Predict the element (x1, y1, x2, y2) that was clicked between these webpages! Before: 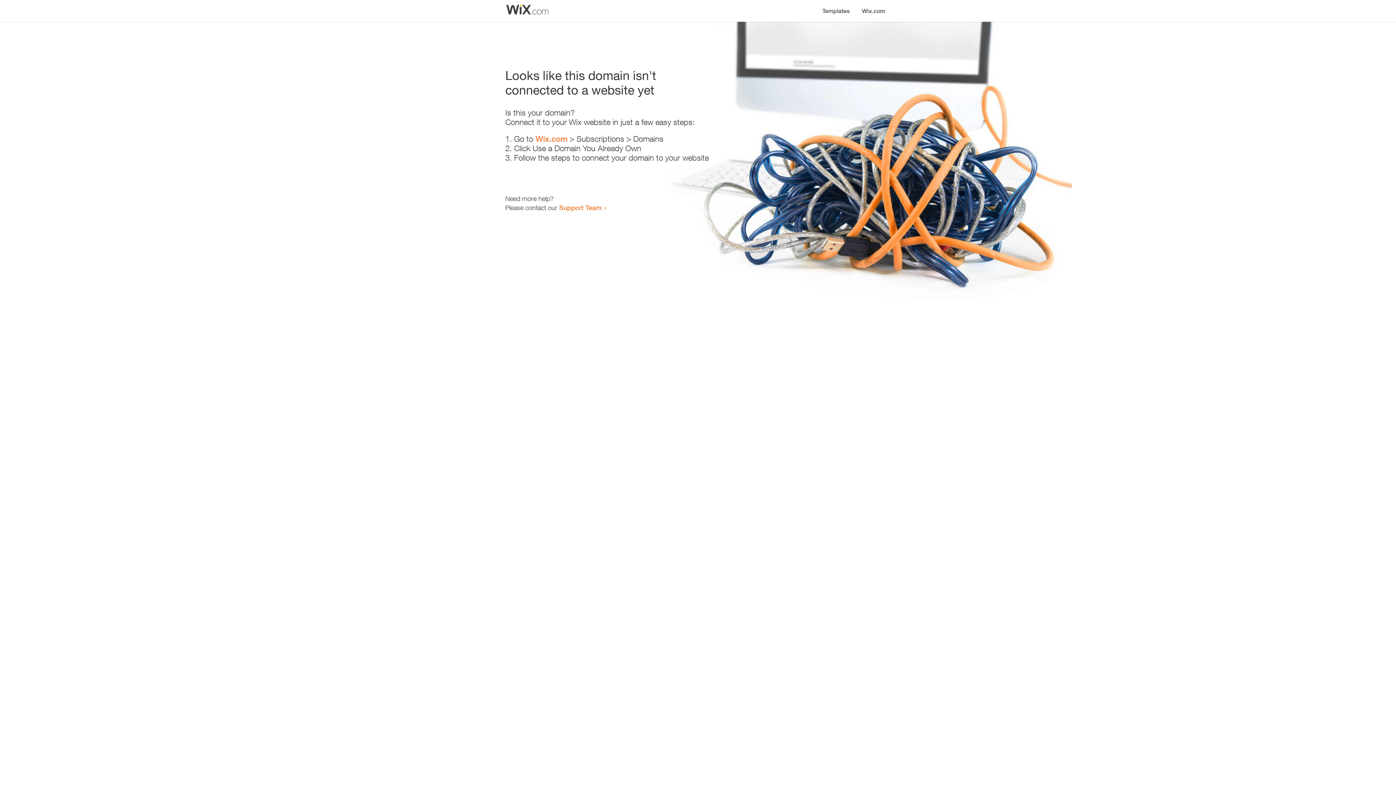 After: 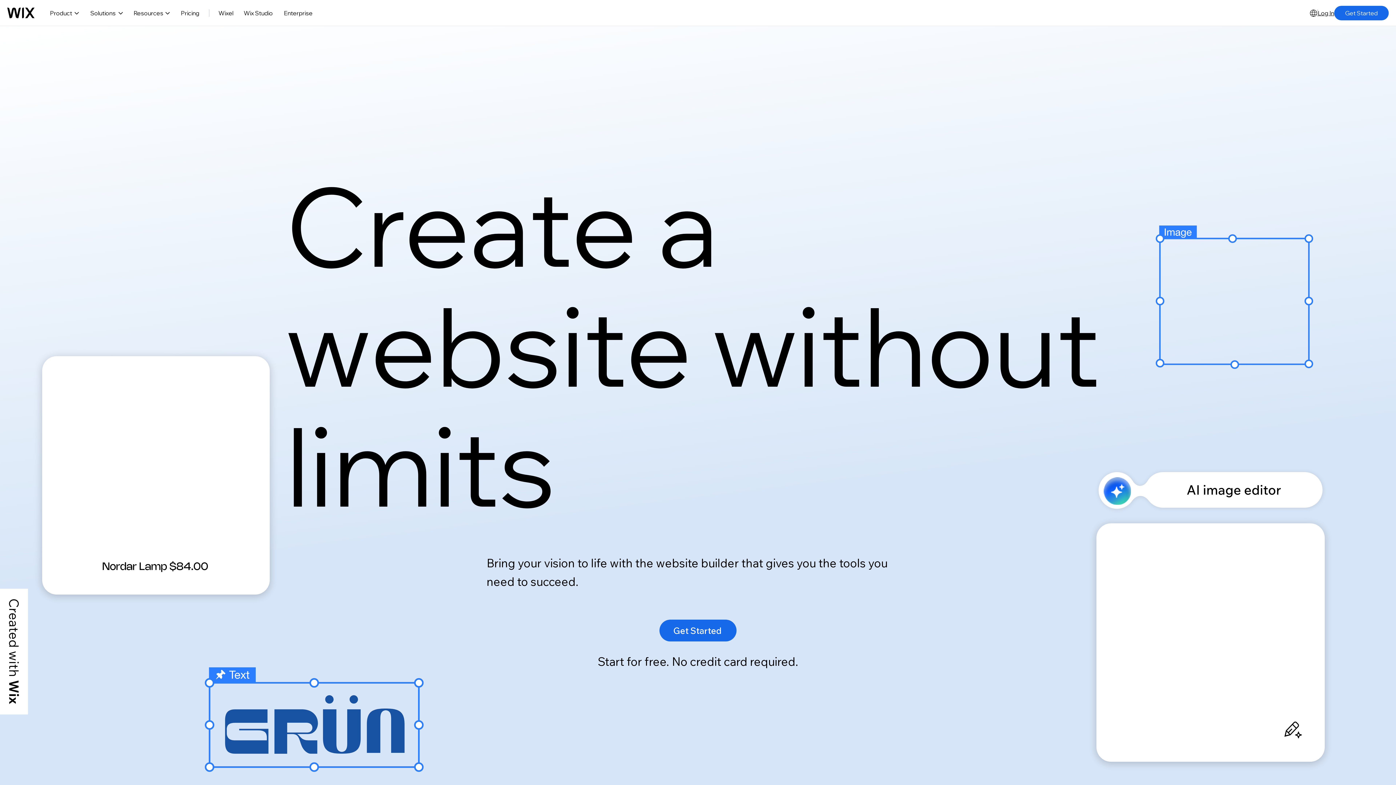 Action: bbox: (535, 134, 567, 143) label: Wix.com